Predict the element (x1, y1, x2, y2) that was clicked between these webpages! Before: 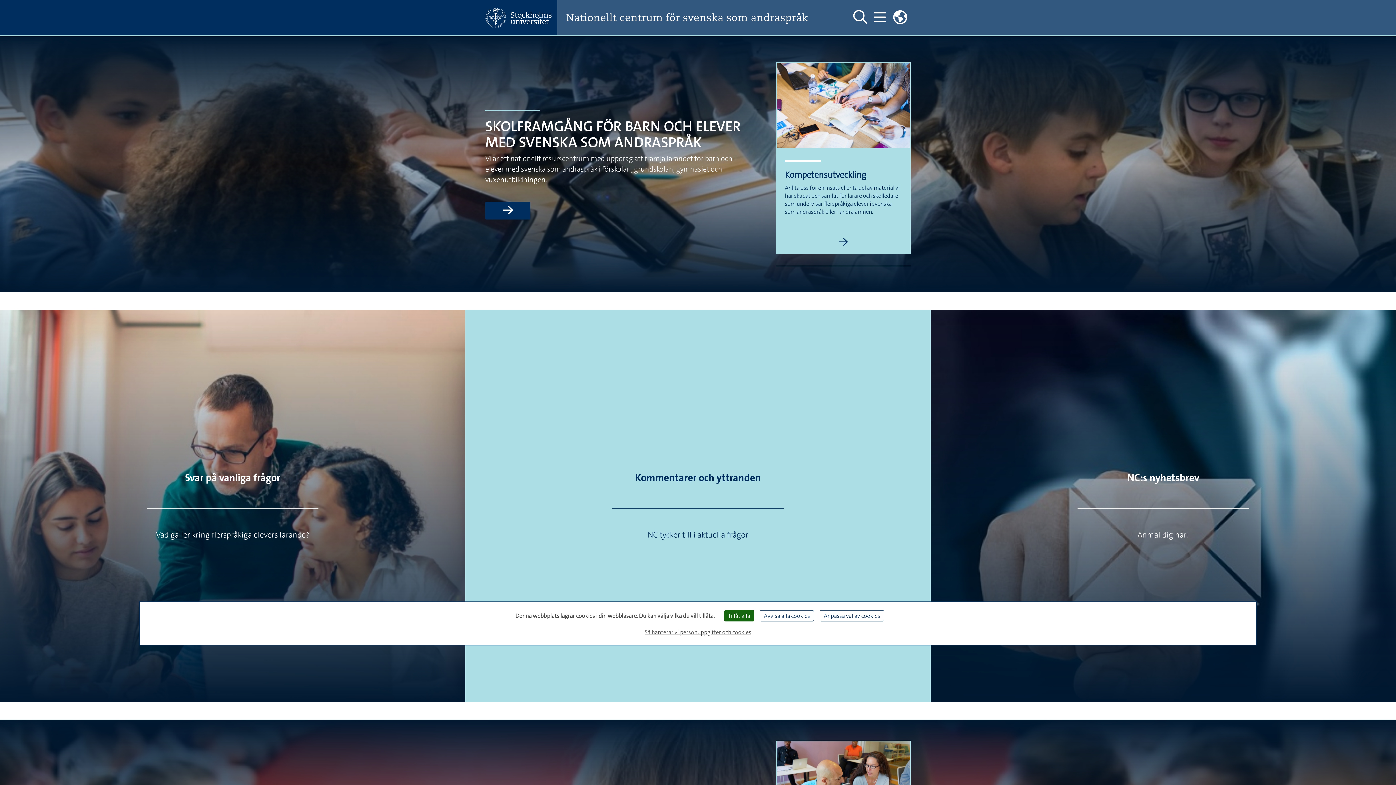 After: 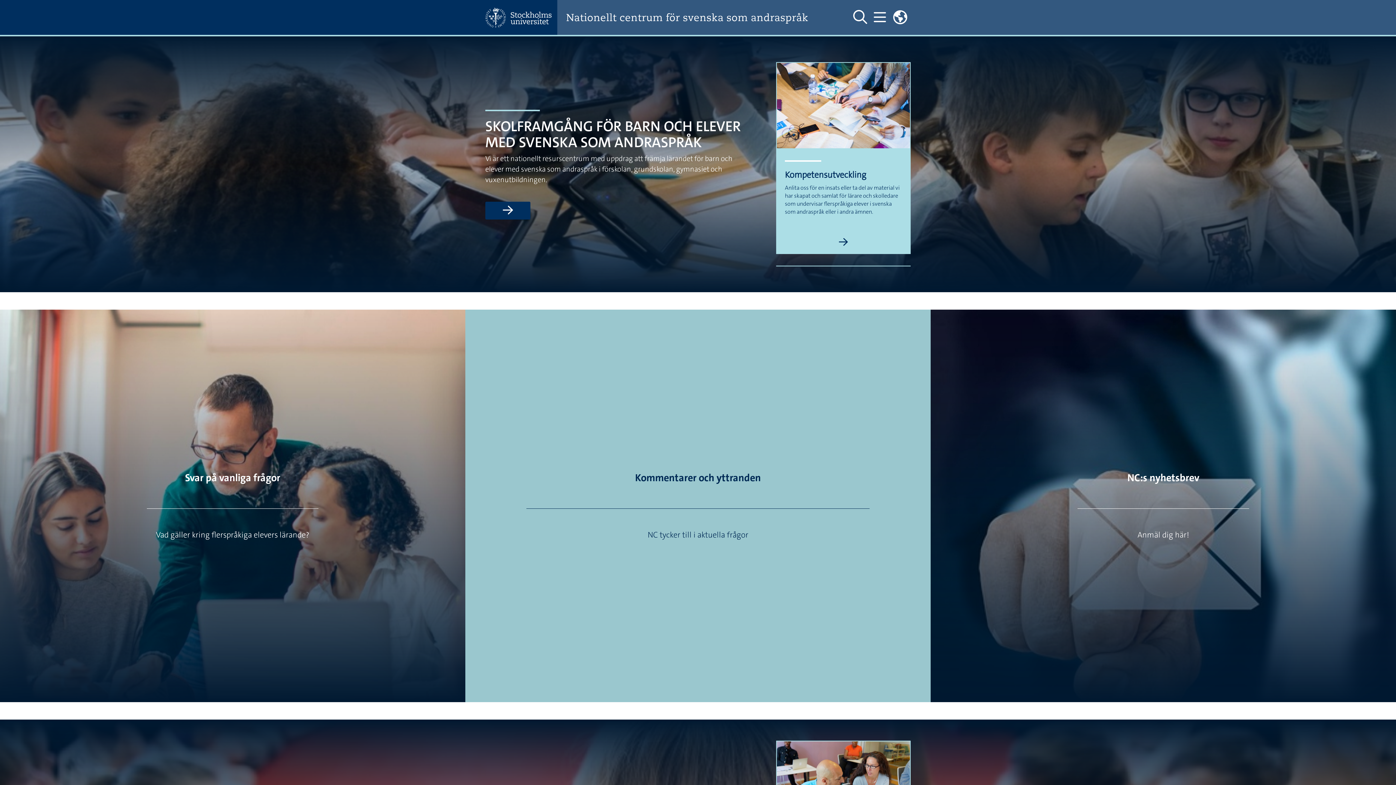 Action: bbox: (724, 610, 754, 621) label: Tillåt alla